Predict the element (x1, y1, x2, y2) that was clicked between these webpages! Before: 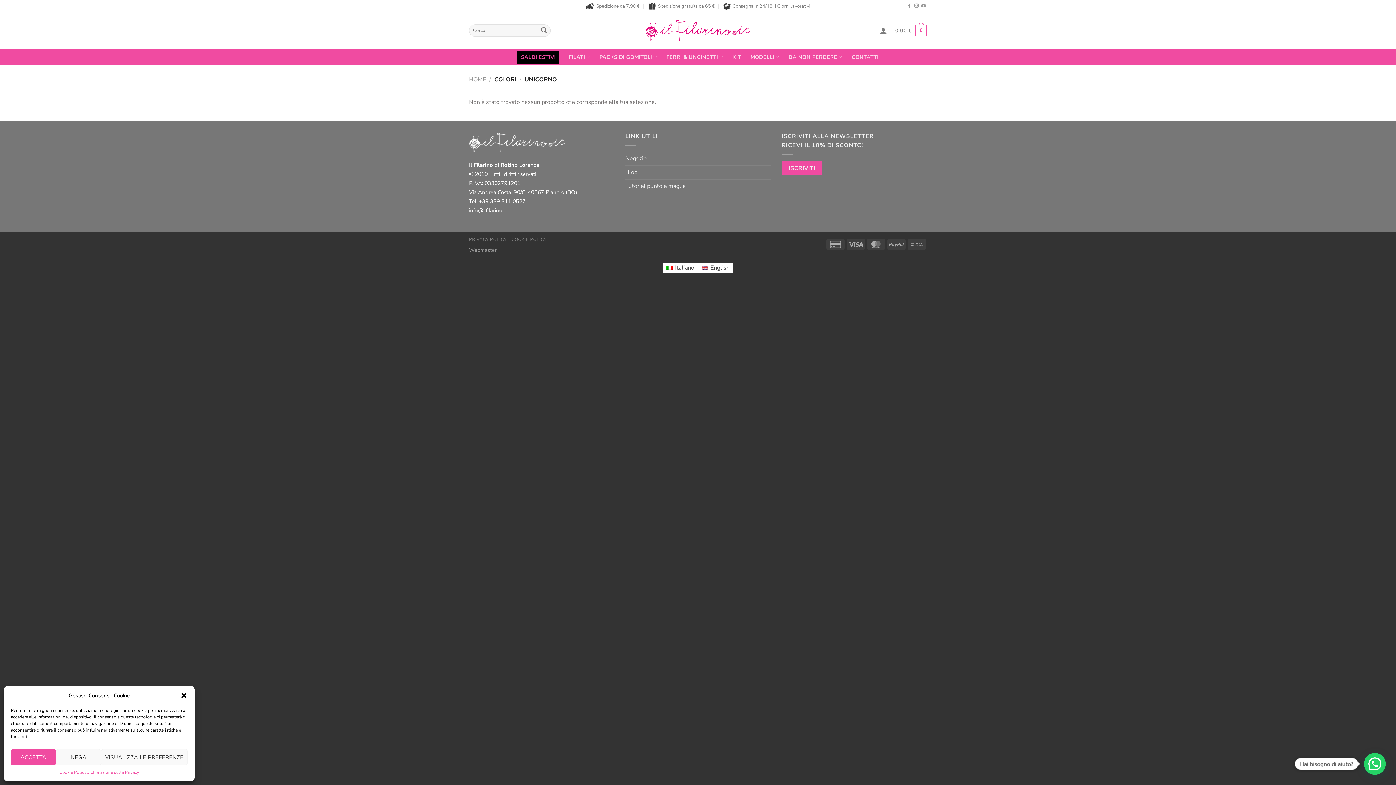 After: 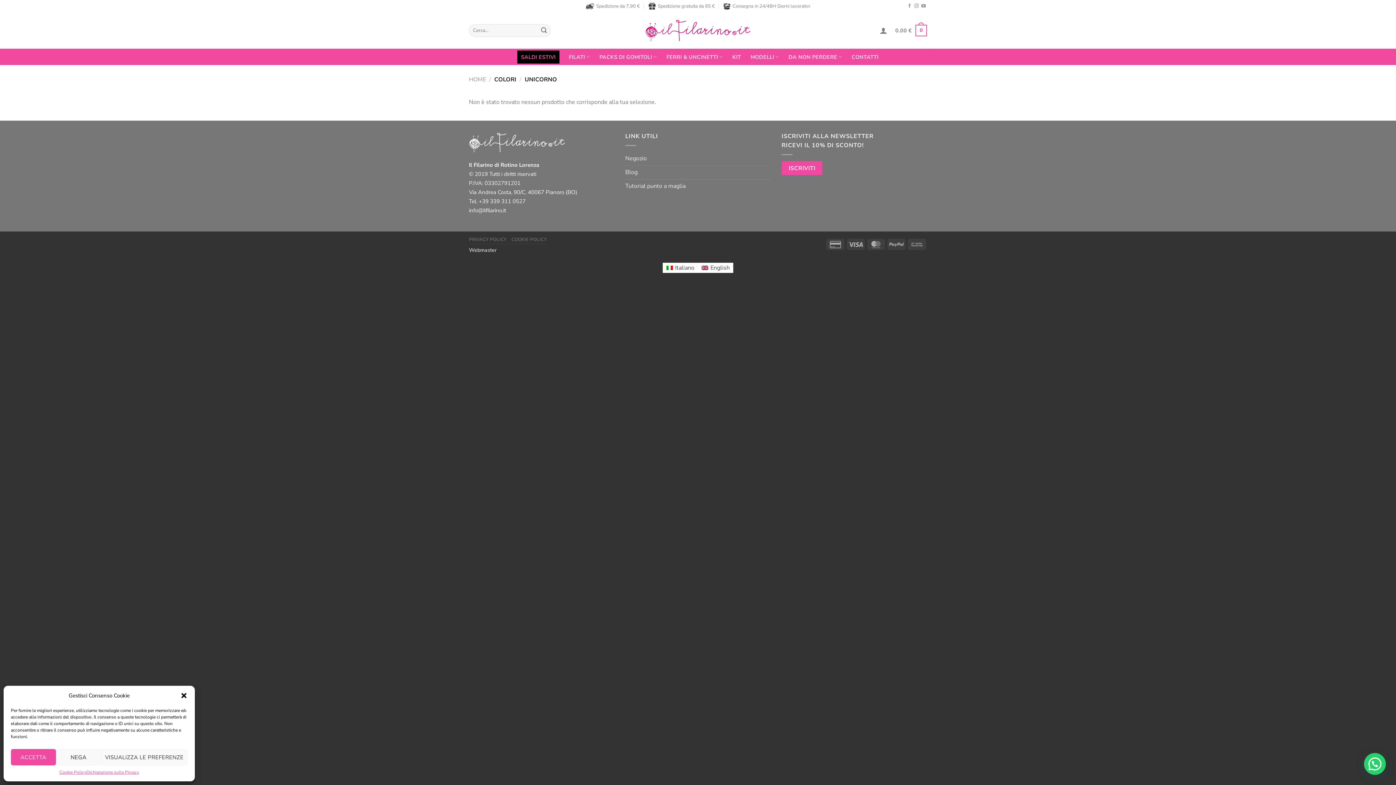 Action: label: Webmaster bbox: (469, 246, 496, 253)